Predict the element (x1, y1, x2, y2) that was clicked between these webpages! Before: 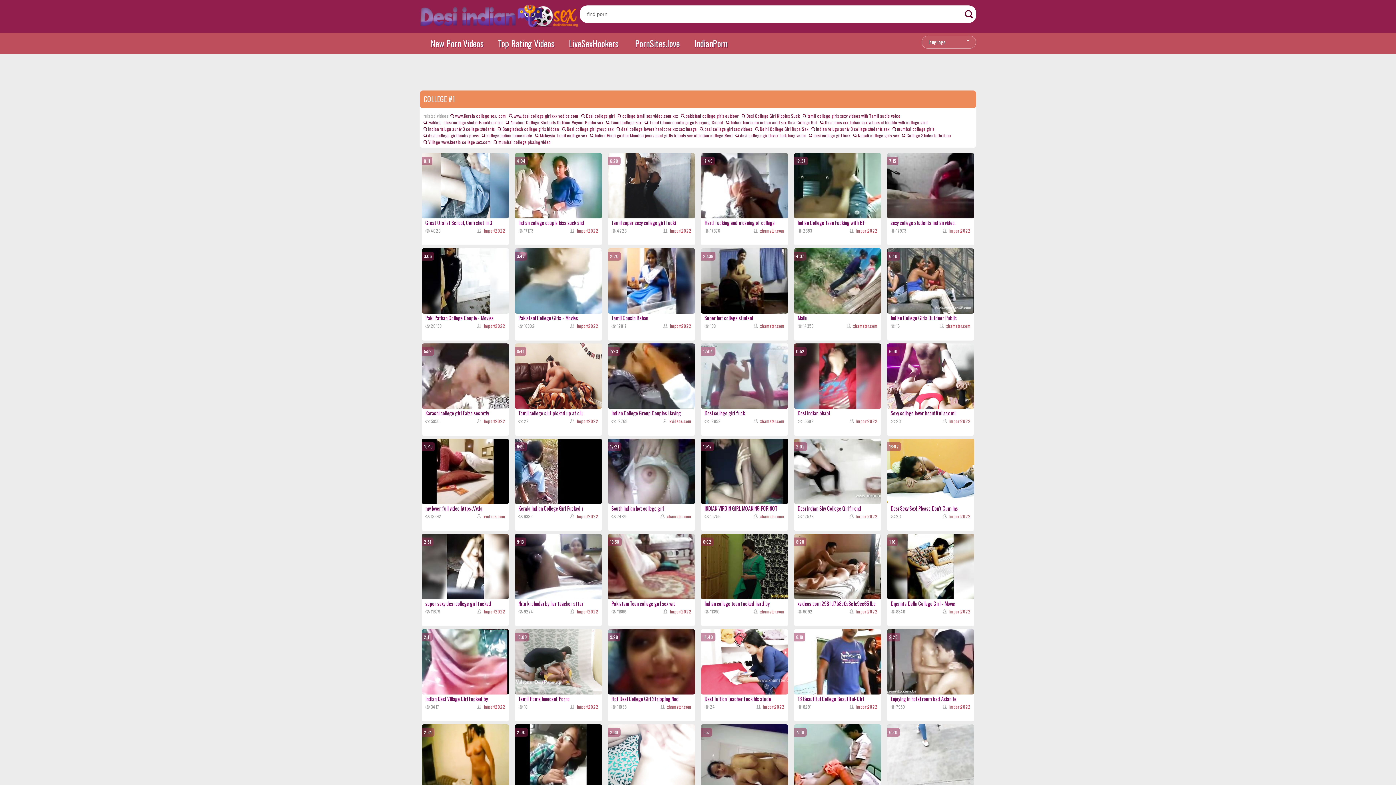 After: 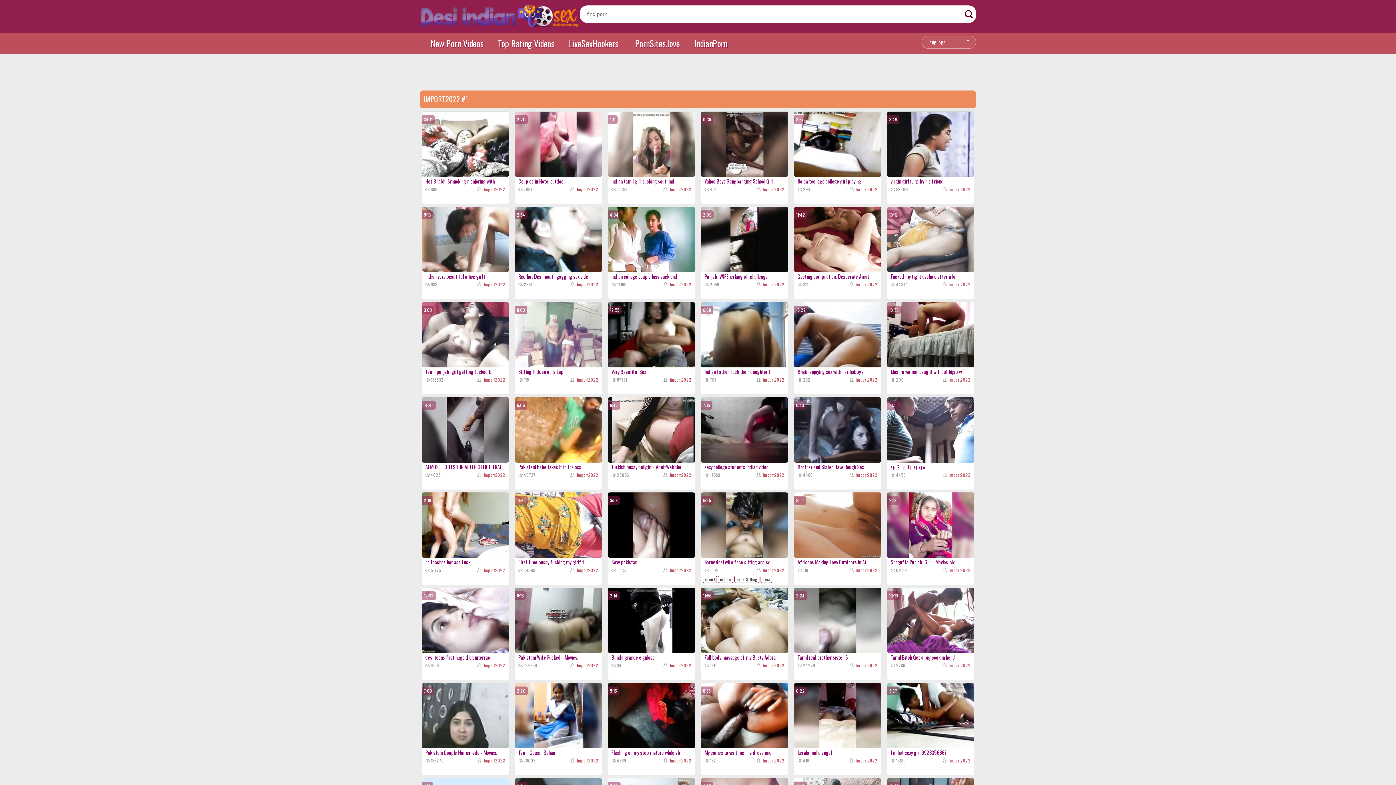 Action: bbox: (570, 322, 598, 329) label: Import2022